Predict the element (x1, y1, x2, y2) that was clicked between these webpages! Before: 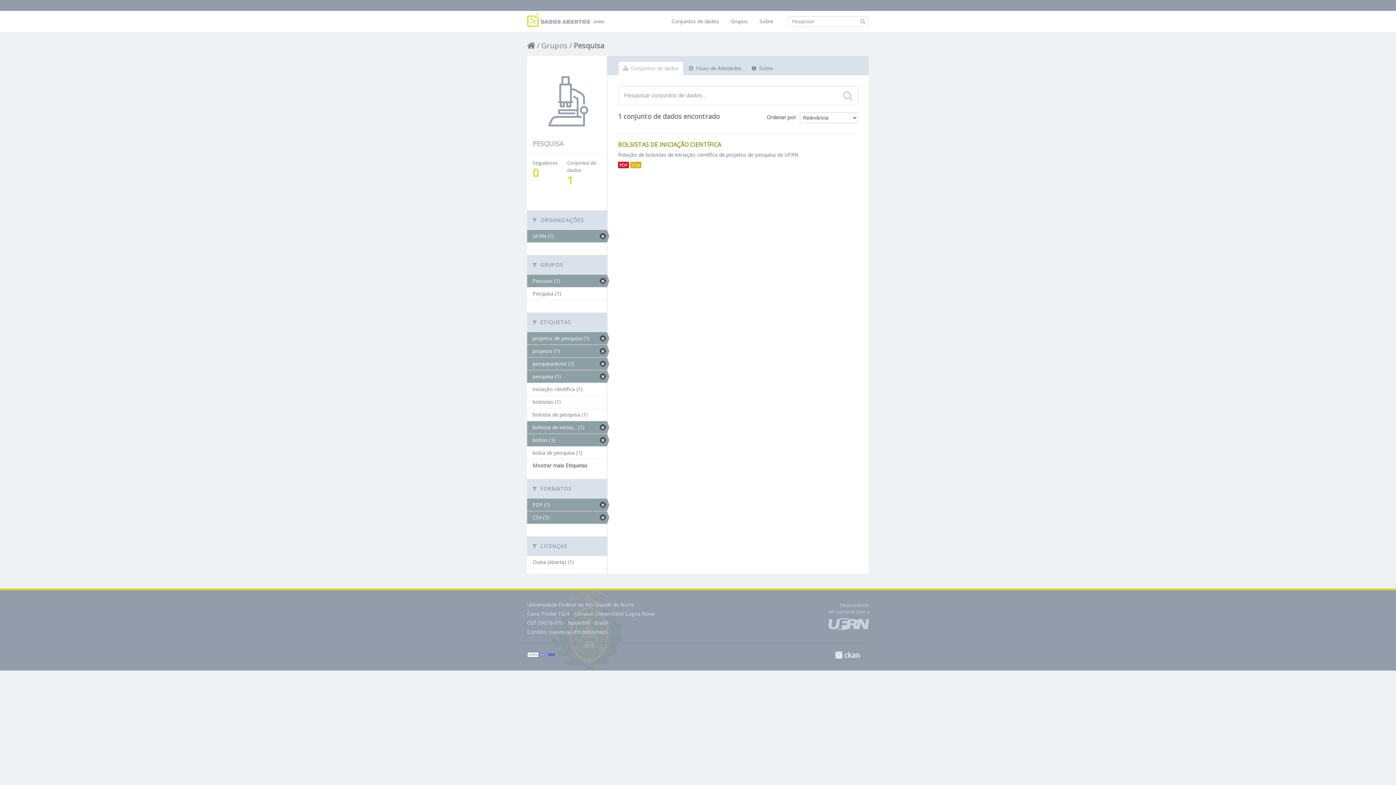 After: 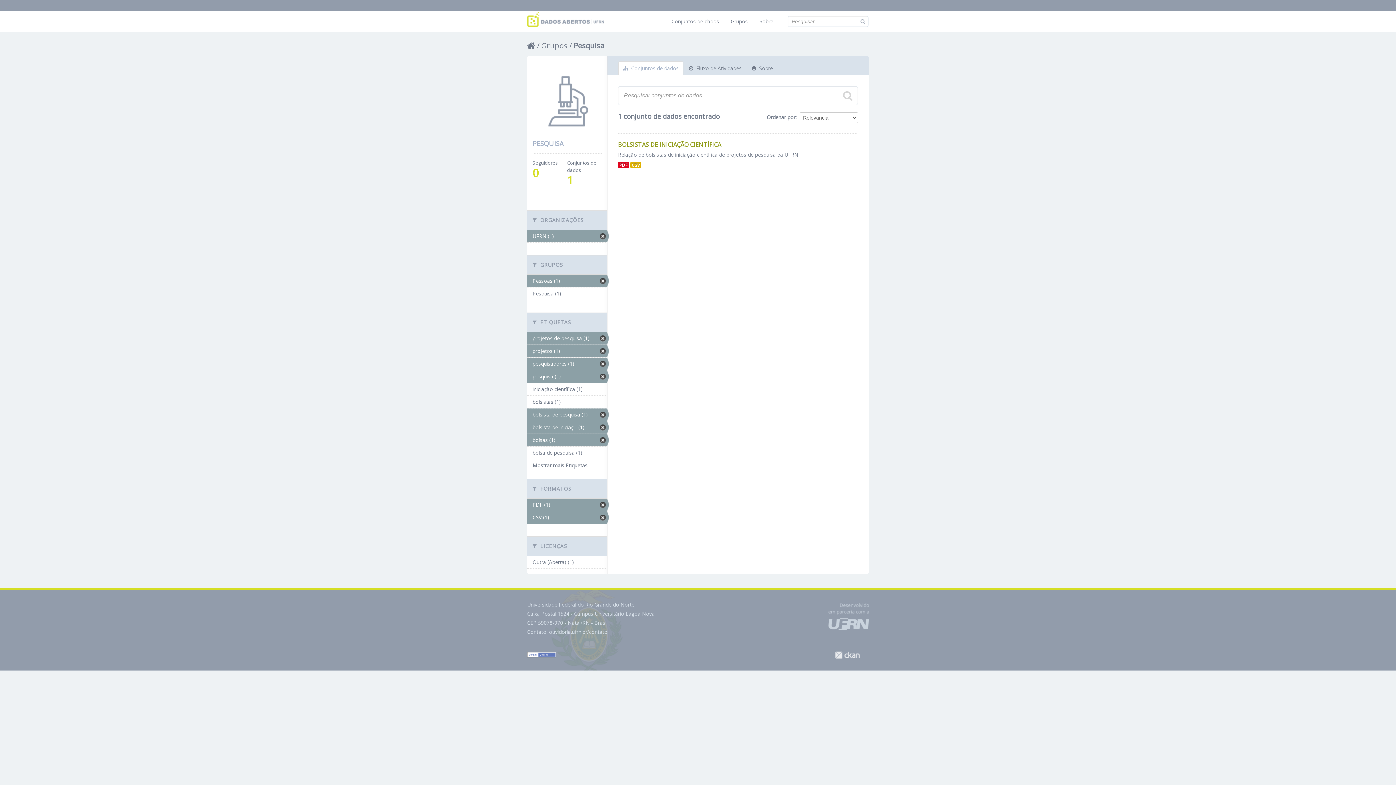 Action: label: bolsista de pesquisa (1) bbox: (527, 408, 607, 421)